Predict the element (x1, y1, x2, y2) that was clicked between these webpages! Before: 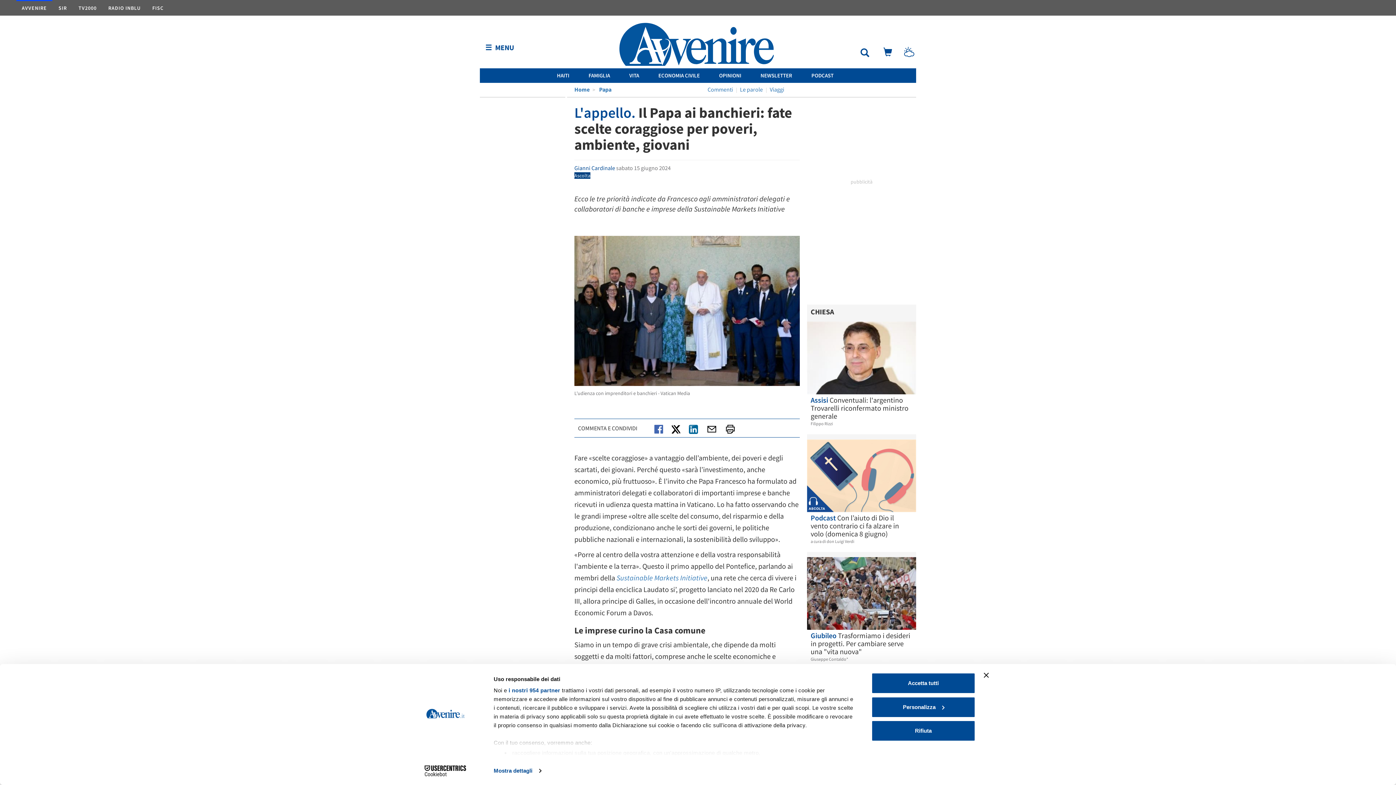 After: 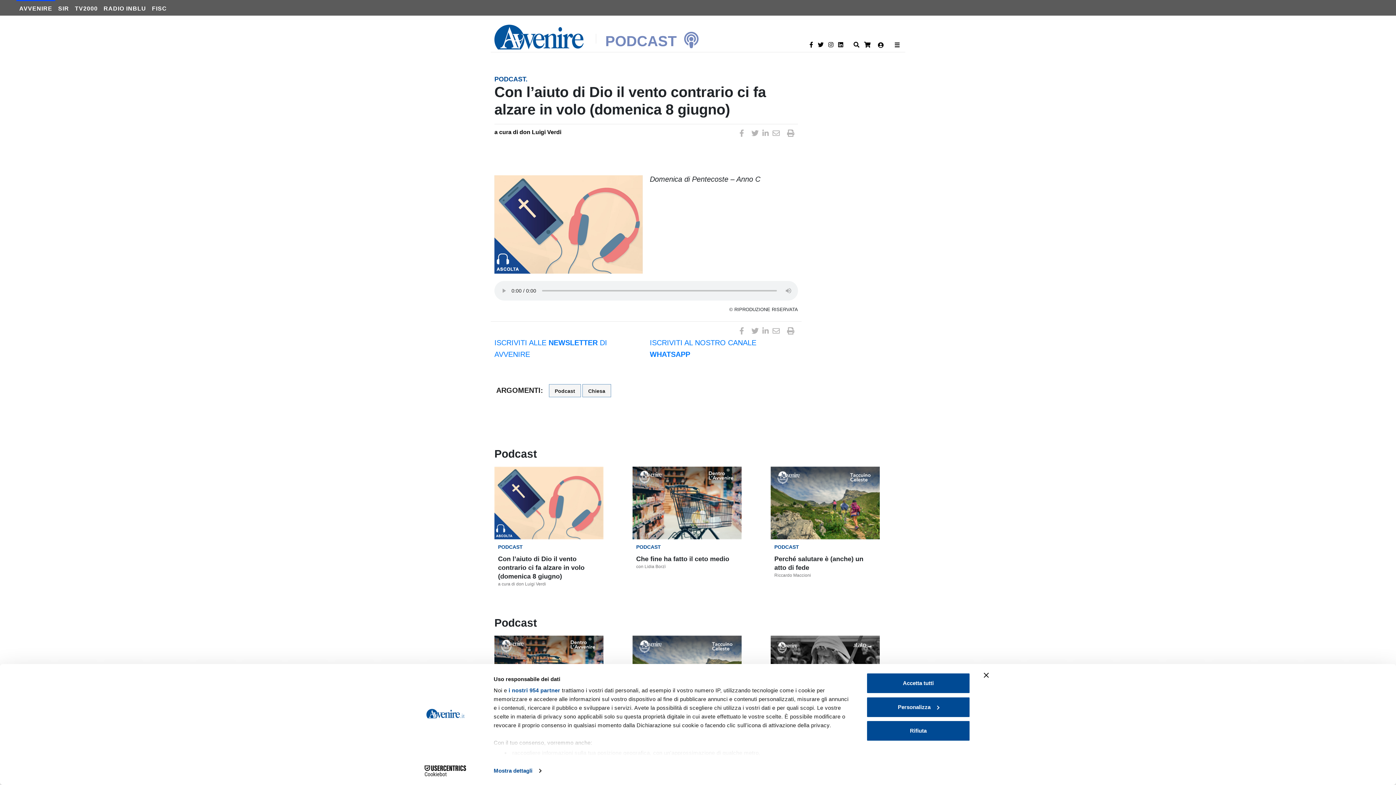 Action: bbox: (807, 439, 916, 512)